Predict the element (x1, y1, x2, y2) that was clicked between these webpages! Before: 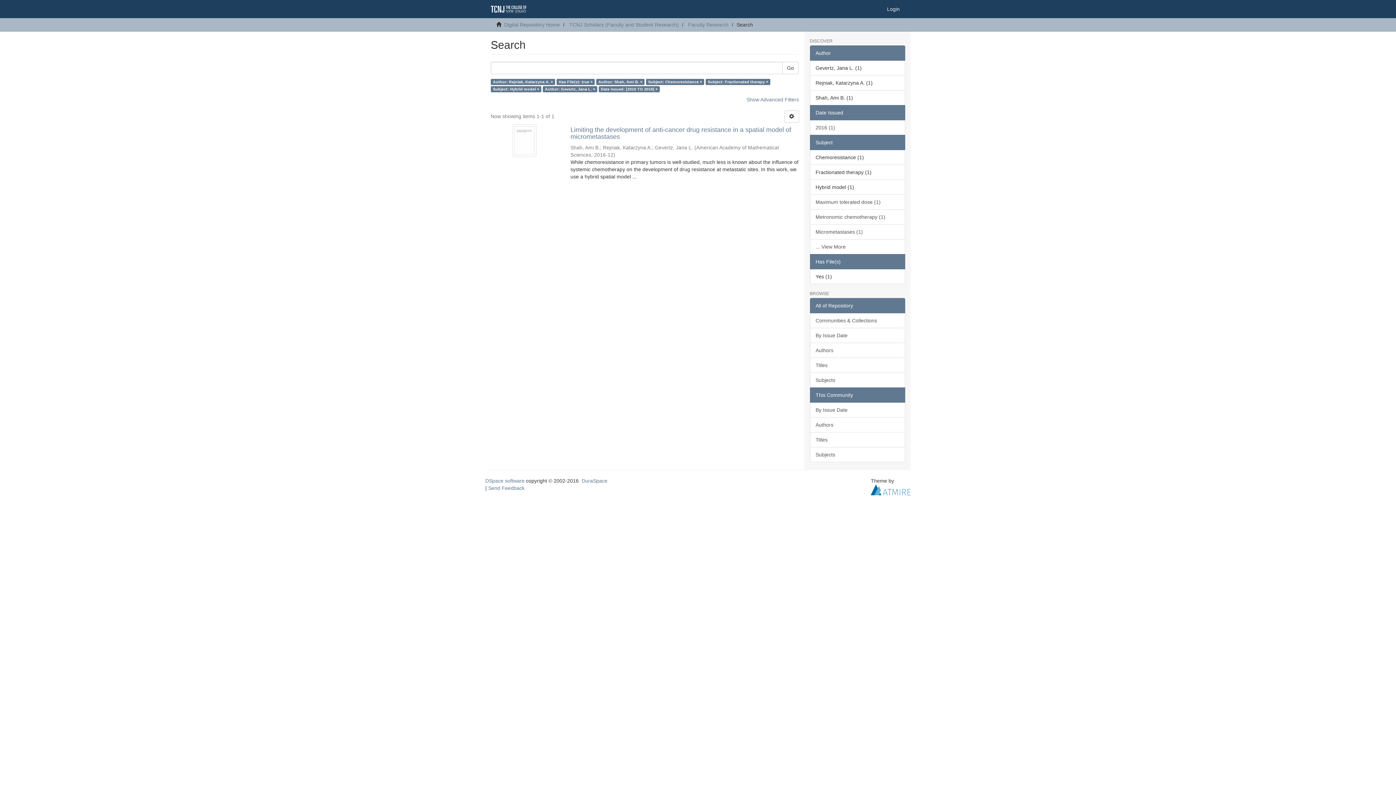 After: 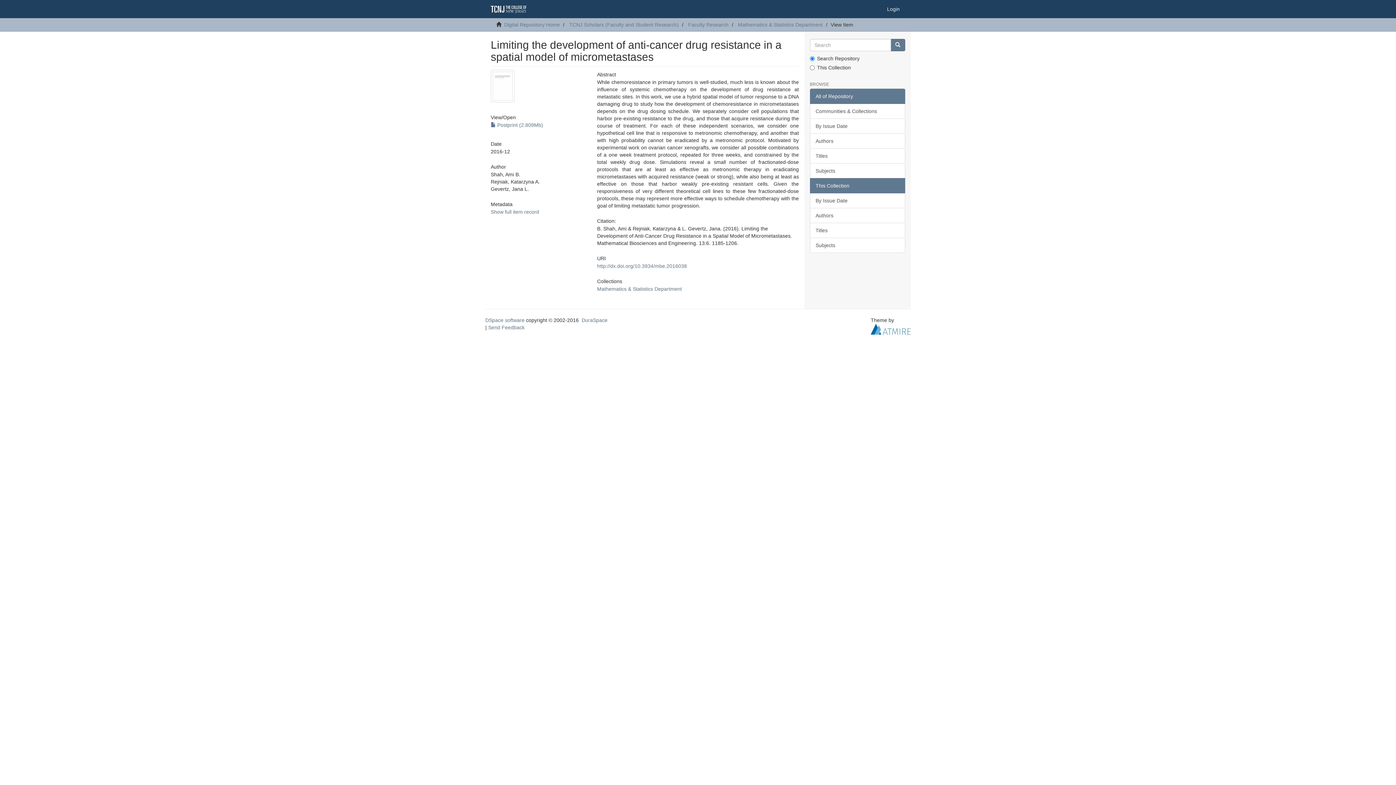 Action: bbox: (490, 124, 558, 157)